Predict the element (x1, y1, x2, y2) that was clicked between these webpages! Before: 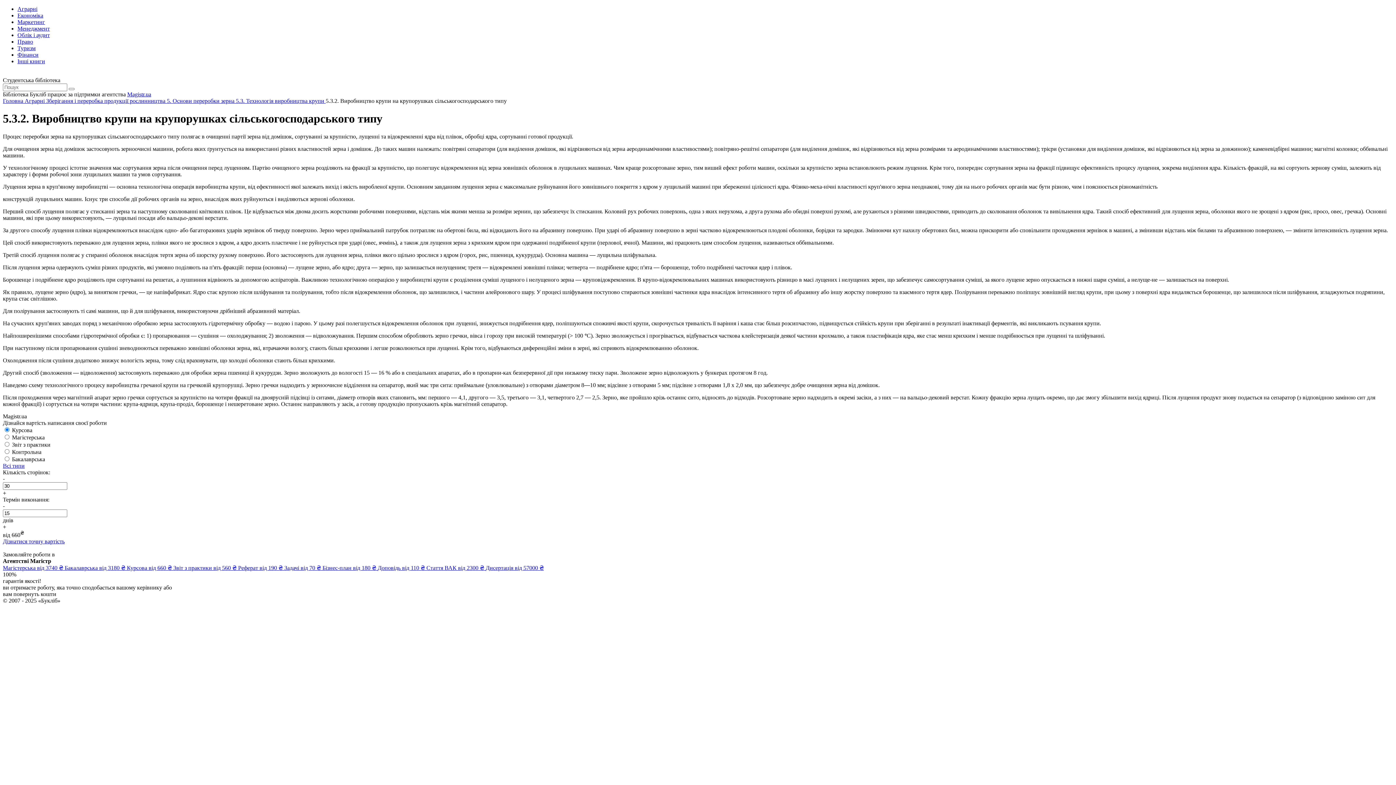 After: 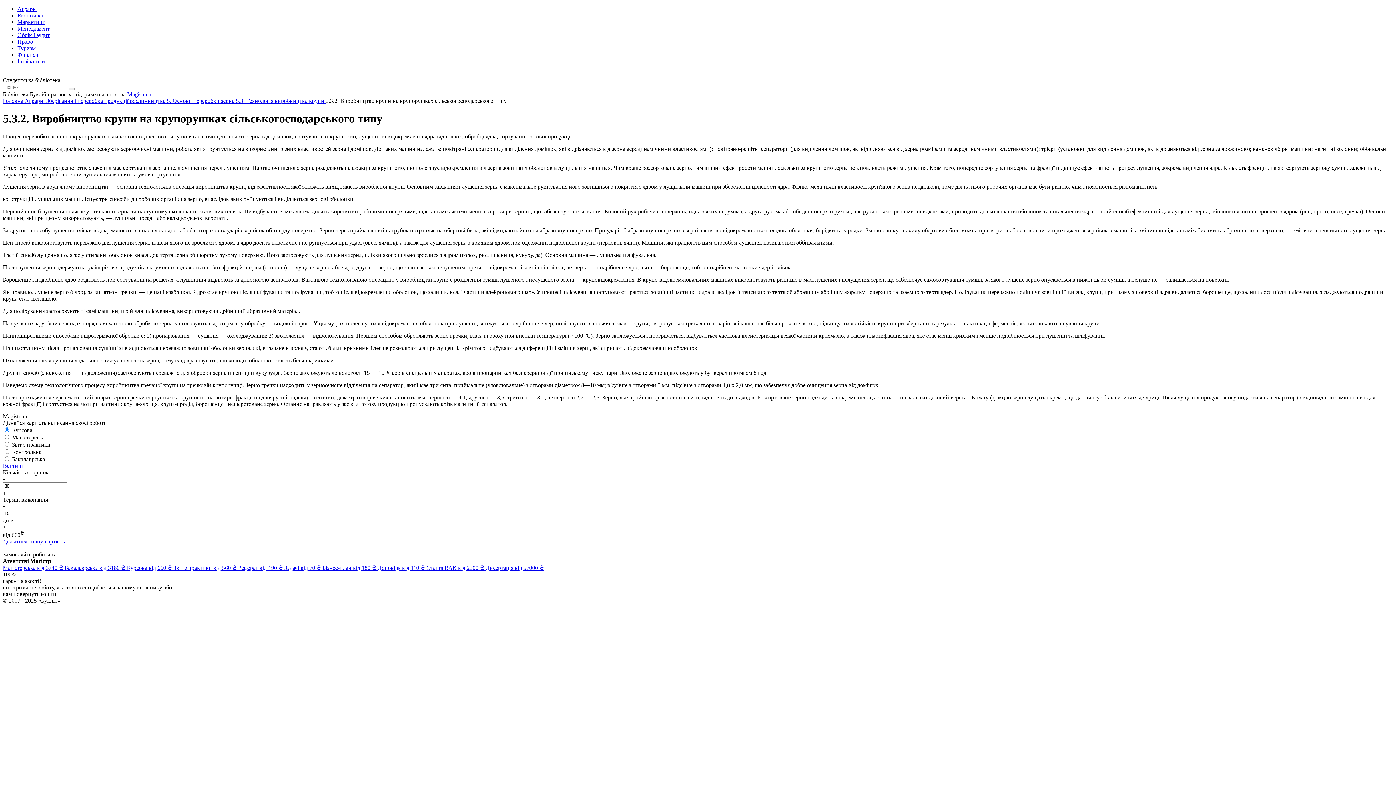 Action: bbox: (2, 462, 24, 469) label: Всі типи